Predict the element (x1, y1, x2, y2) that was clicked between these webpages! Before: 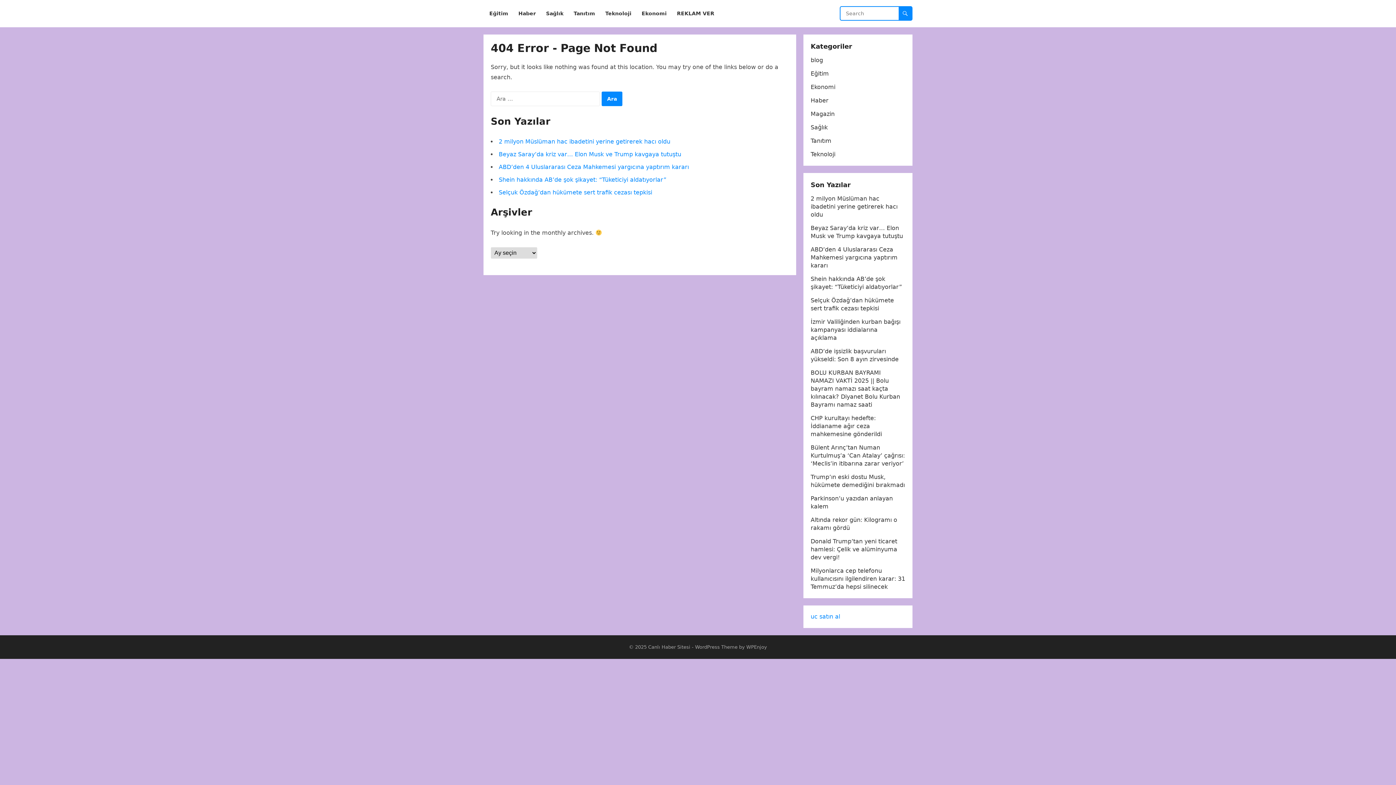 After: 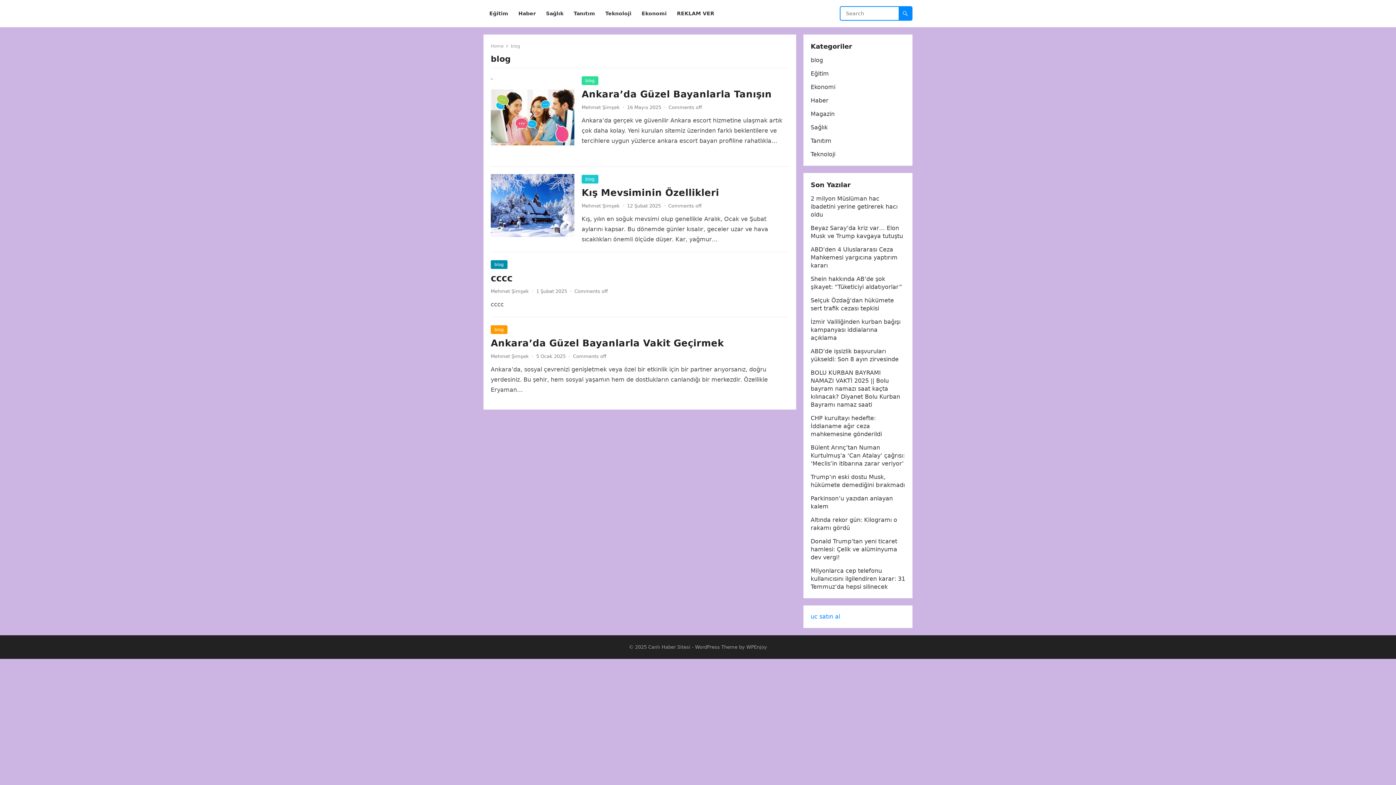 Action: label: blog bbox: (810, 56, 823, 63)